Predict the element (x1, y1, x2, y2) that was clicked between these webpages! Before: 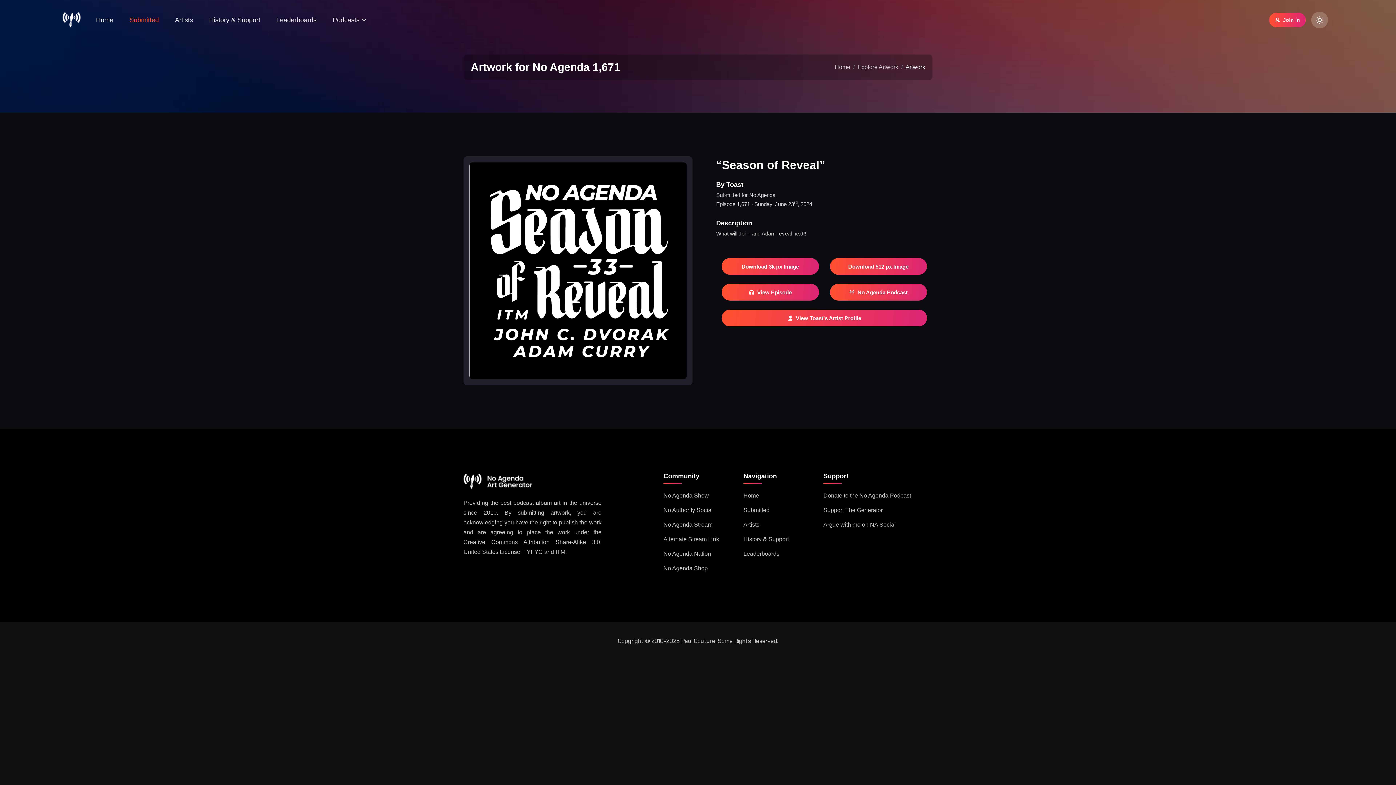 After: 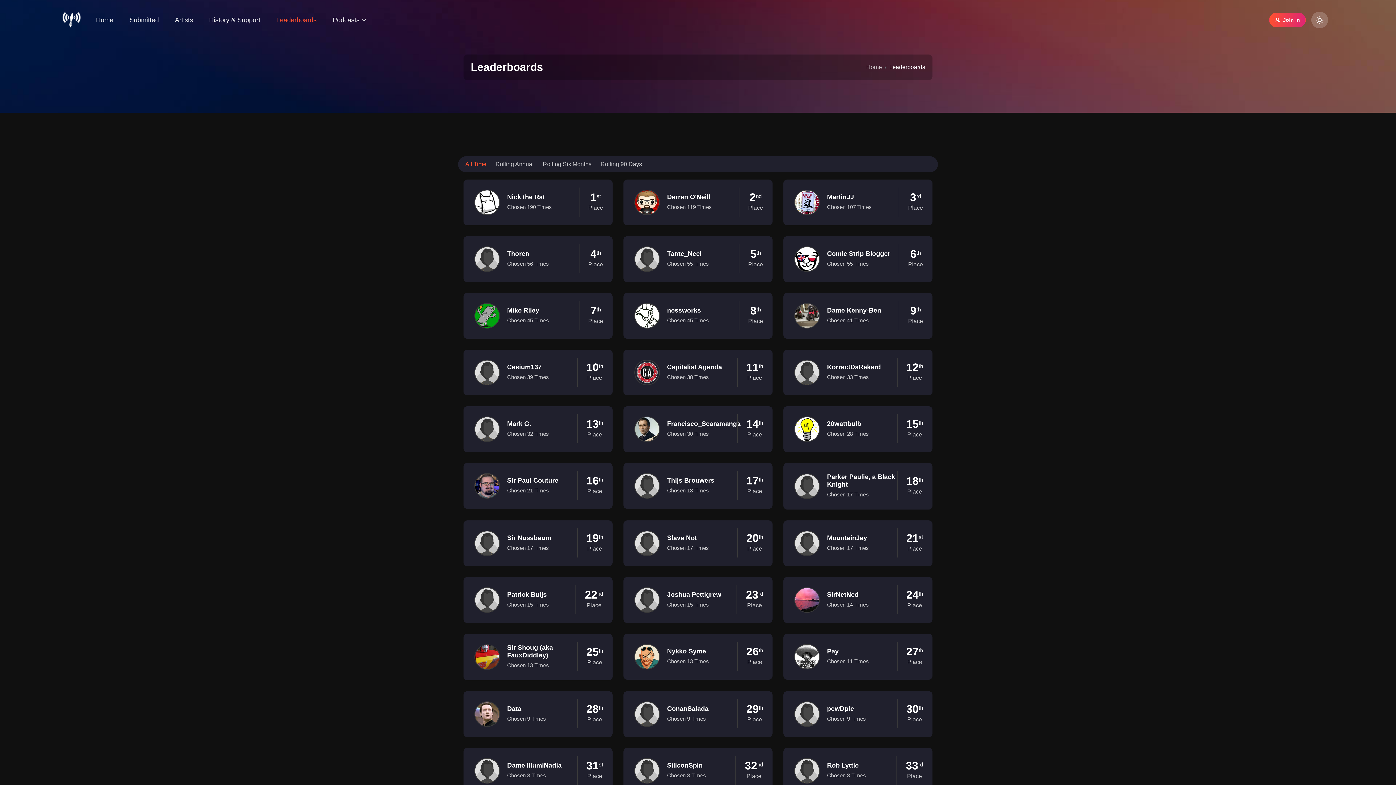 Action: bbox: (272, 5, 321, 34) label: Leaderboards